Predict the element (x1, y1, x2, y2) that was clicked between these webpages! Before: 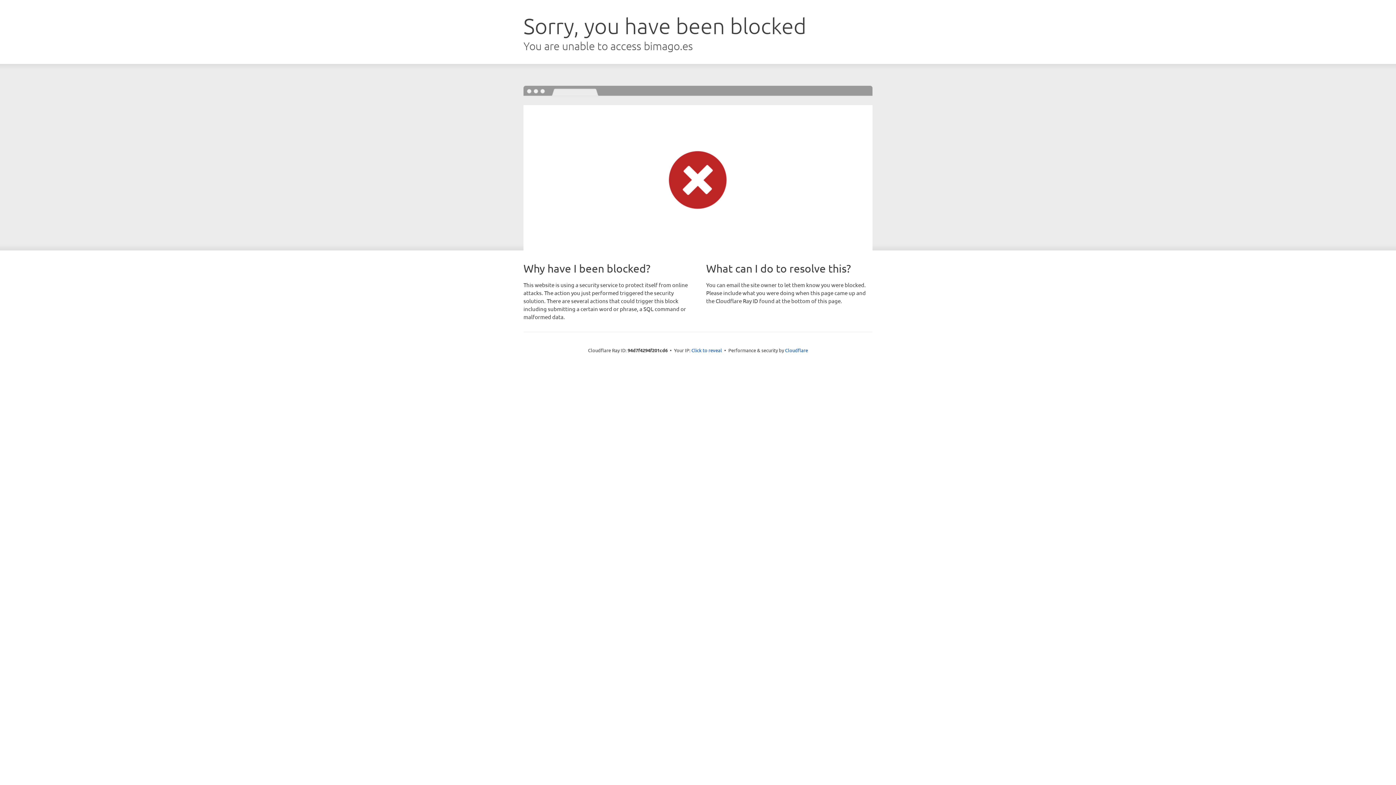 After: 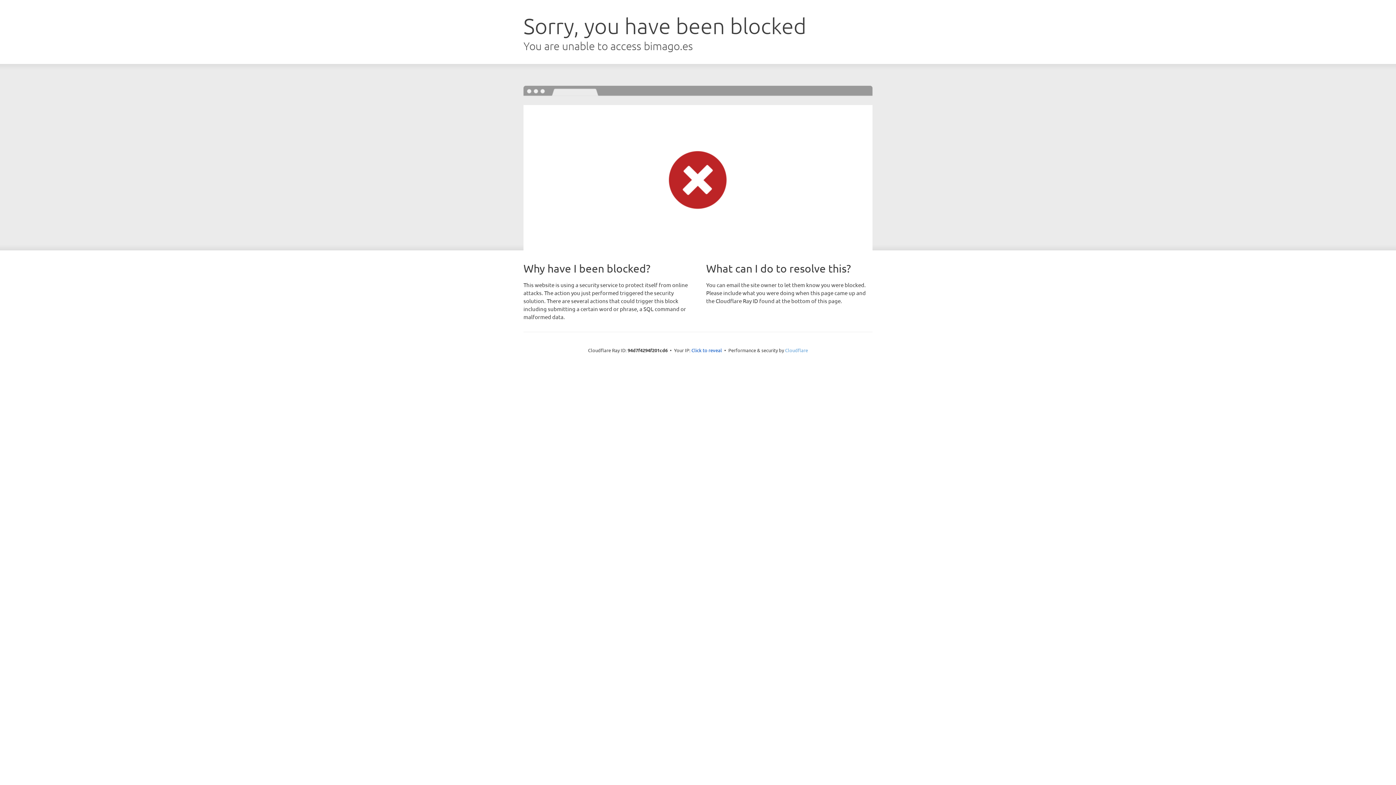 Action: bbox: (785, 347, 808, 353) label: Cloudflare